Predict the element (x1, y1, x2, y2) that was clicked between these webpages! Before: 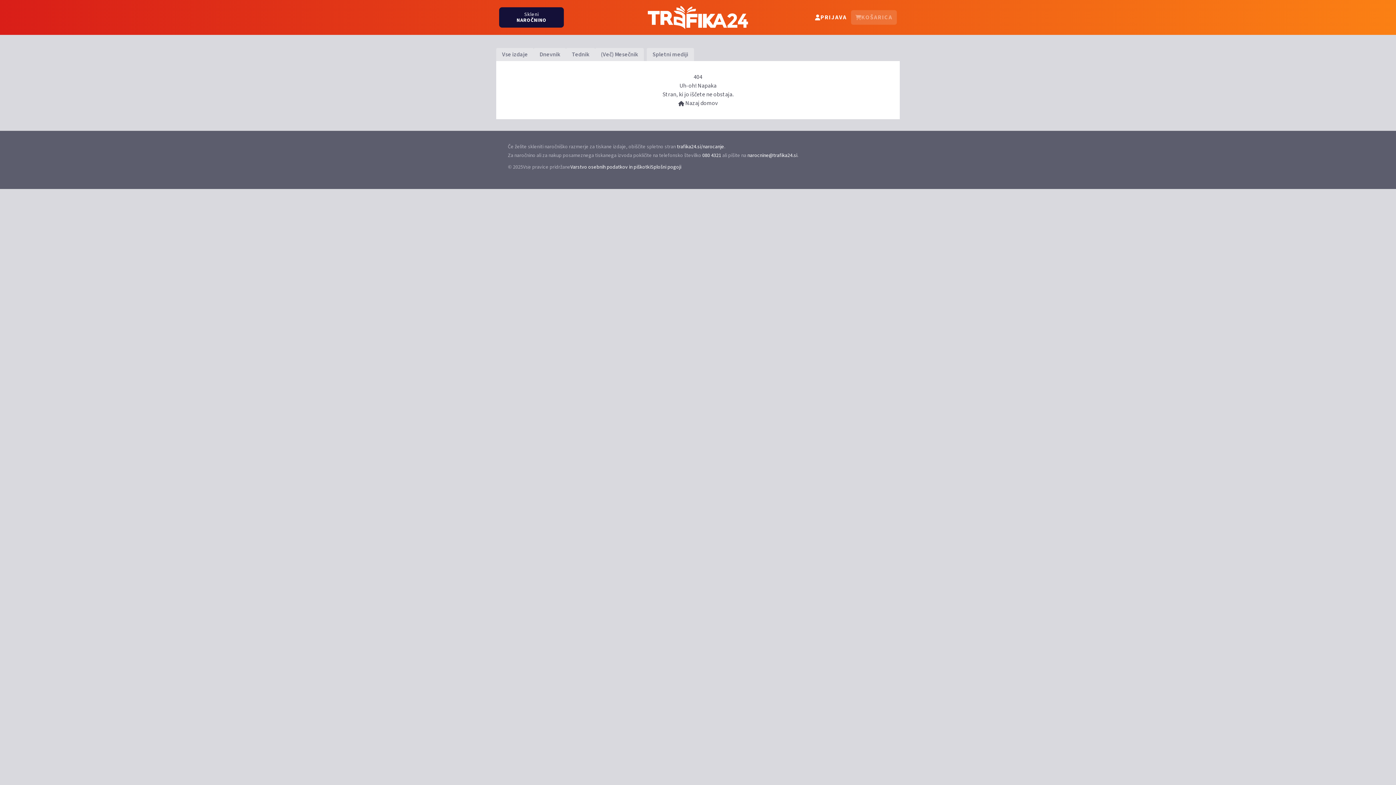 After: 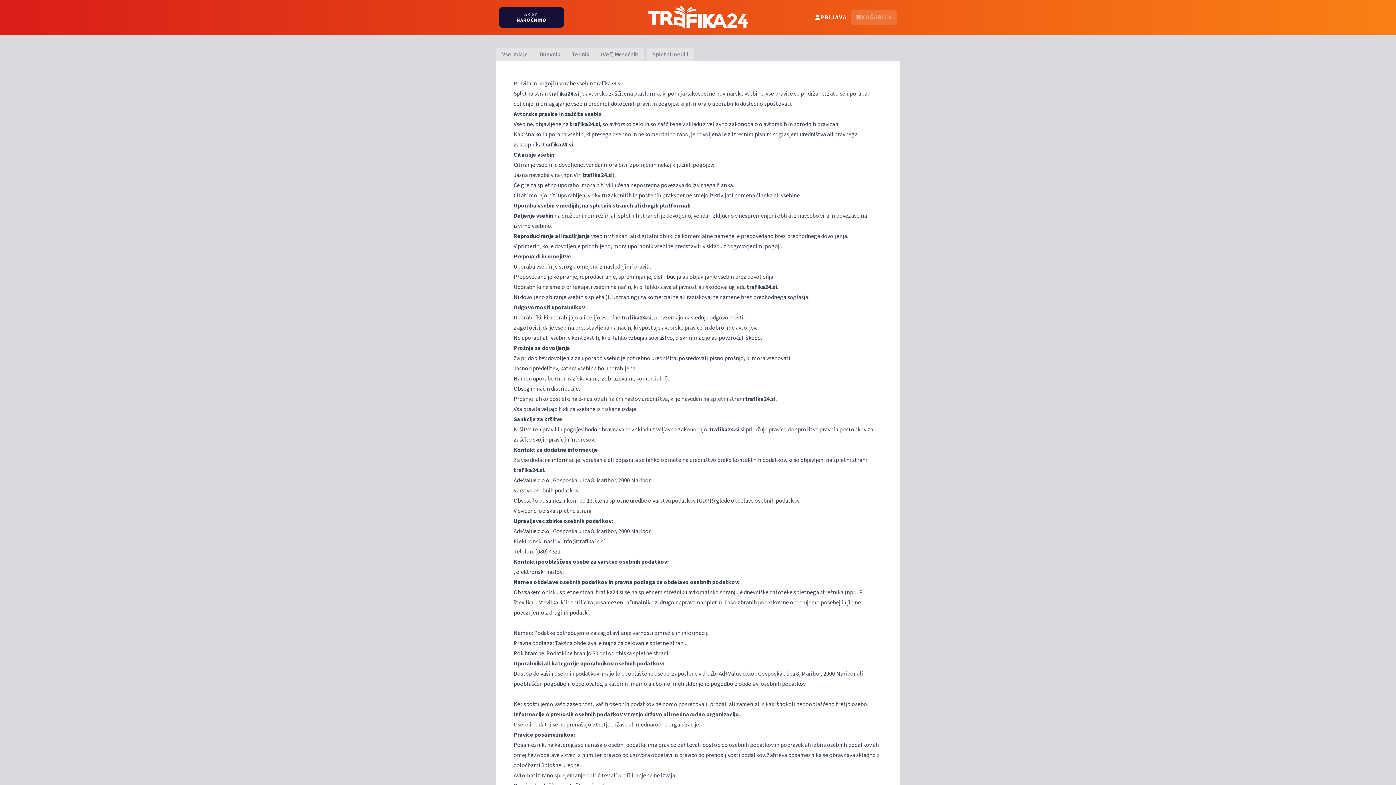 Action: bbox: (570, 163, 650, 170) label: Varstvo osebnih podatkov in piškotki